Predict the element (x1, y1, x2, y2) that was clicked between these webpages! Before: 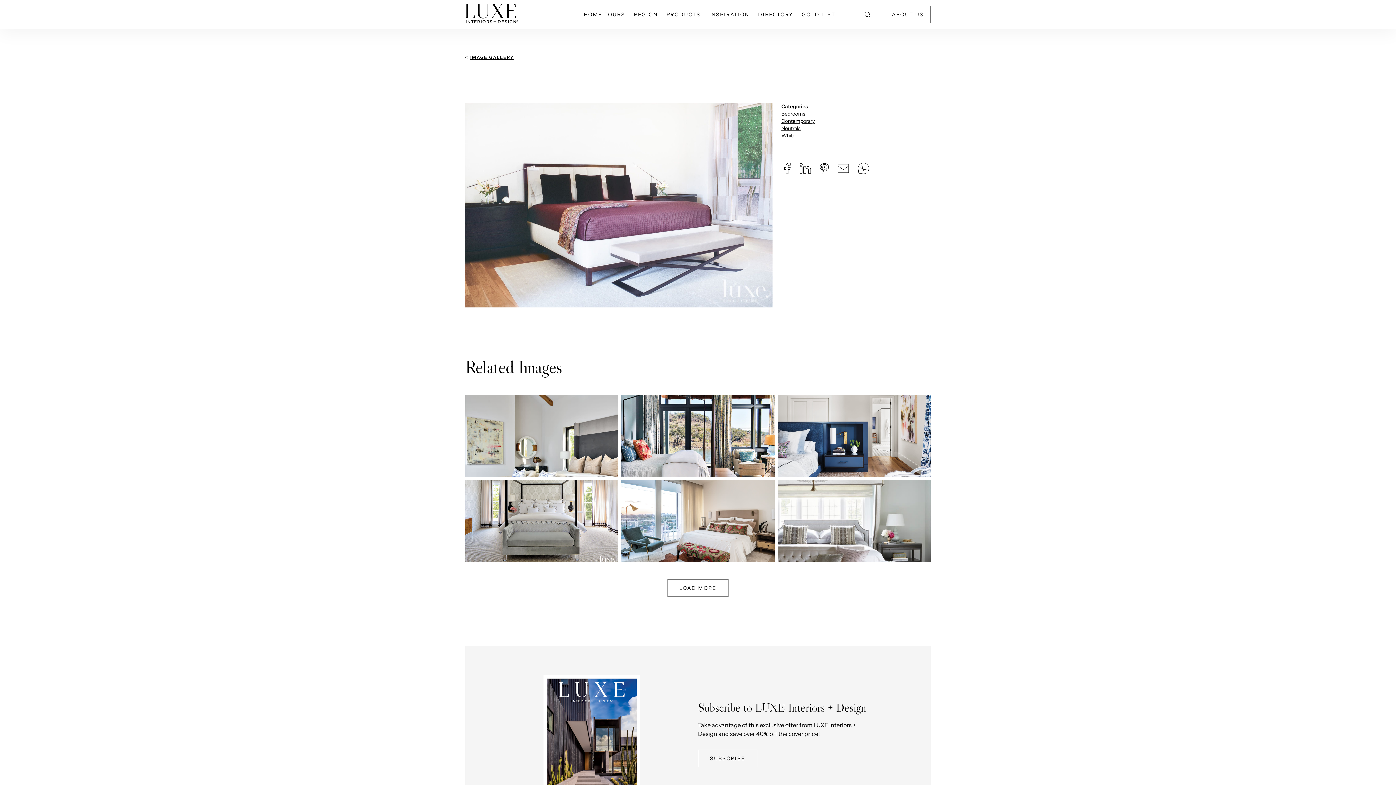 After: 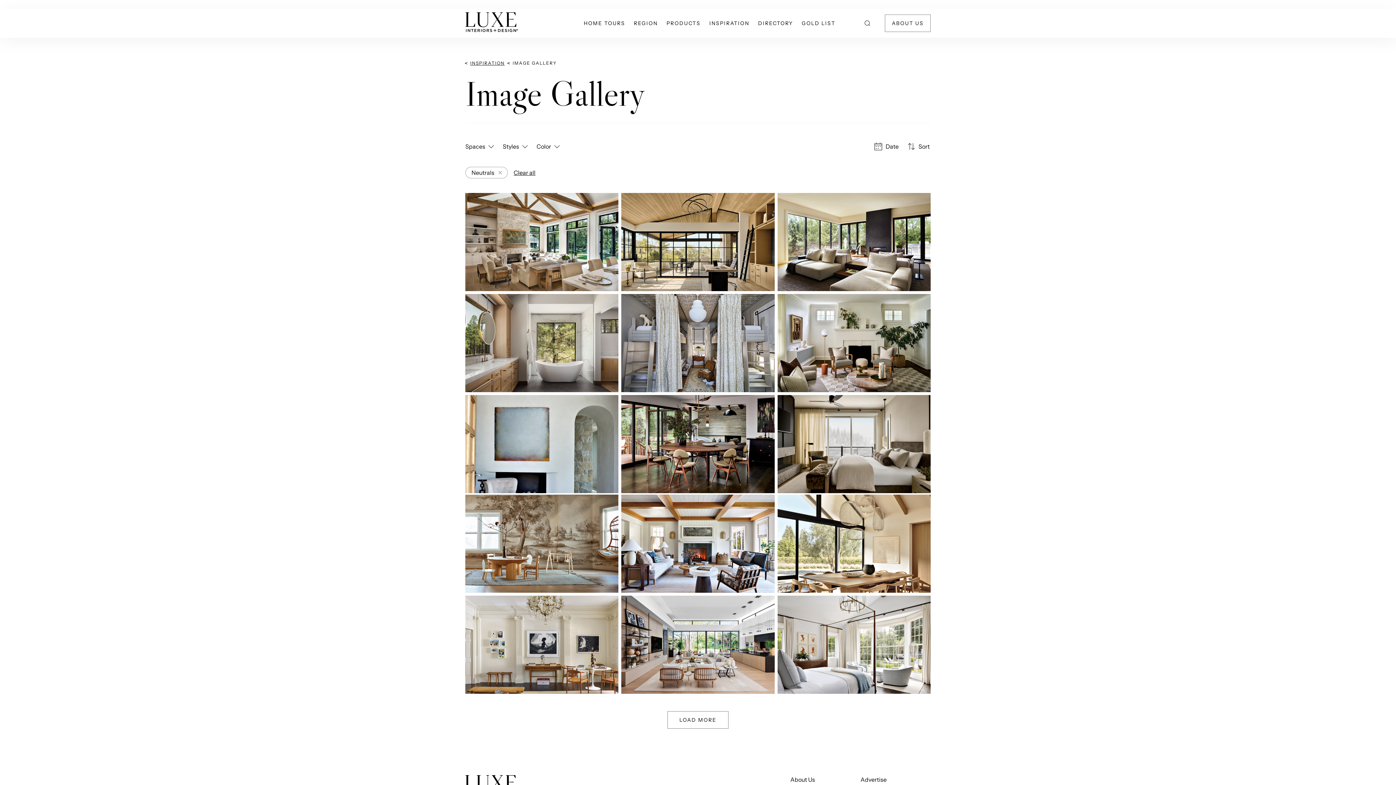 Action: label: Neutrals bbox: (781, 125, 800, 131)